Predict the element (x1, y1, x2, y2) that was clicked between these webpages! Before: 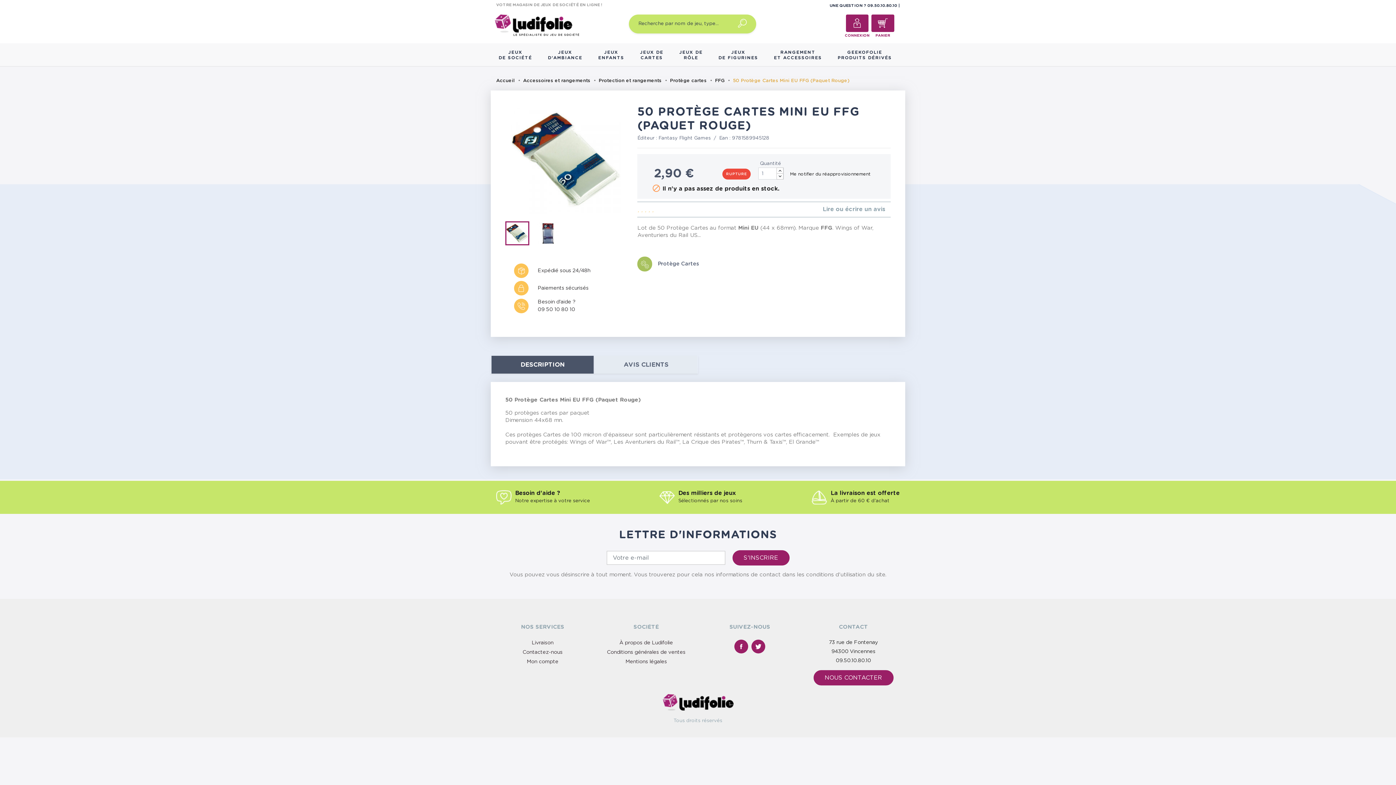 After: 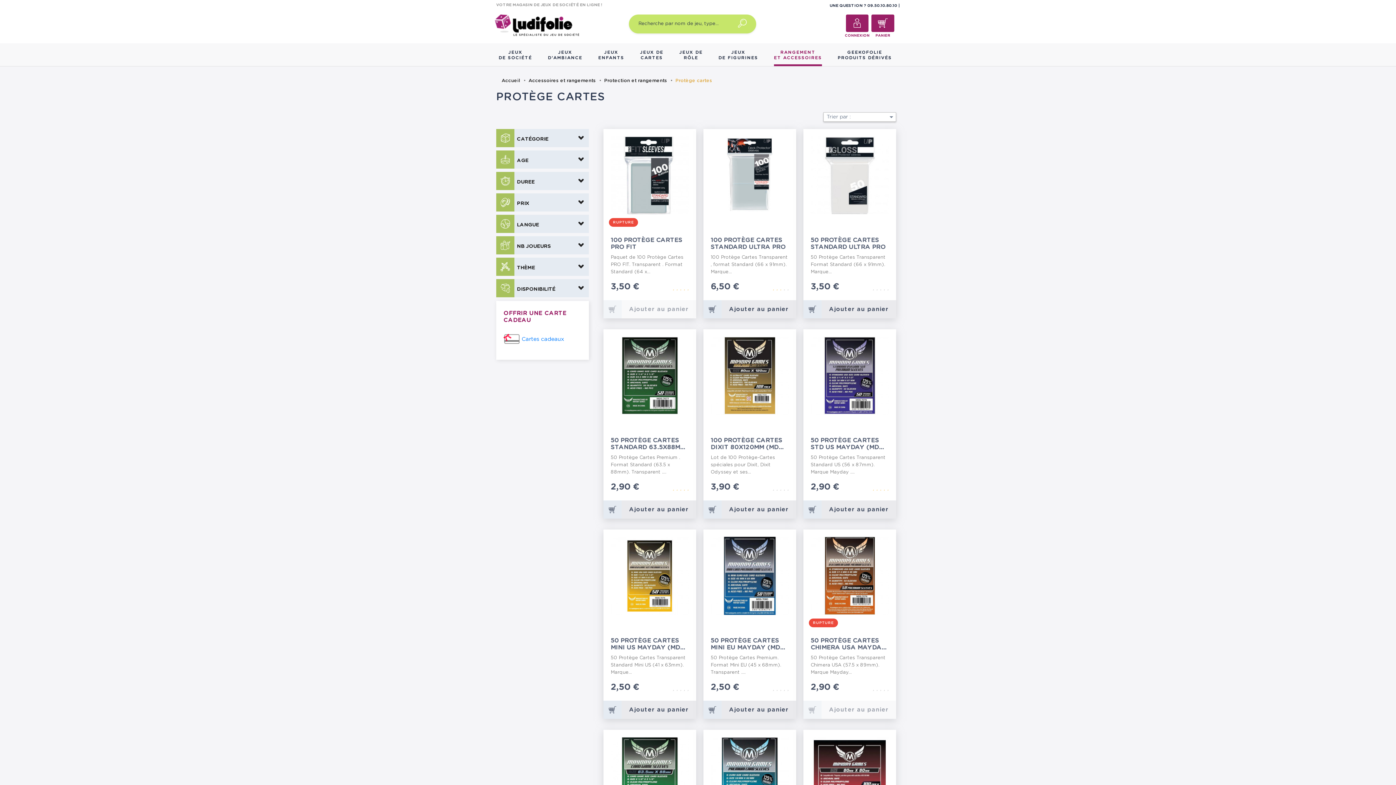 Action: bbox: (670, 78, 708, 83) label: Protège cartes 